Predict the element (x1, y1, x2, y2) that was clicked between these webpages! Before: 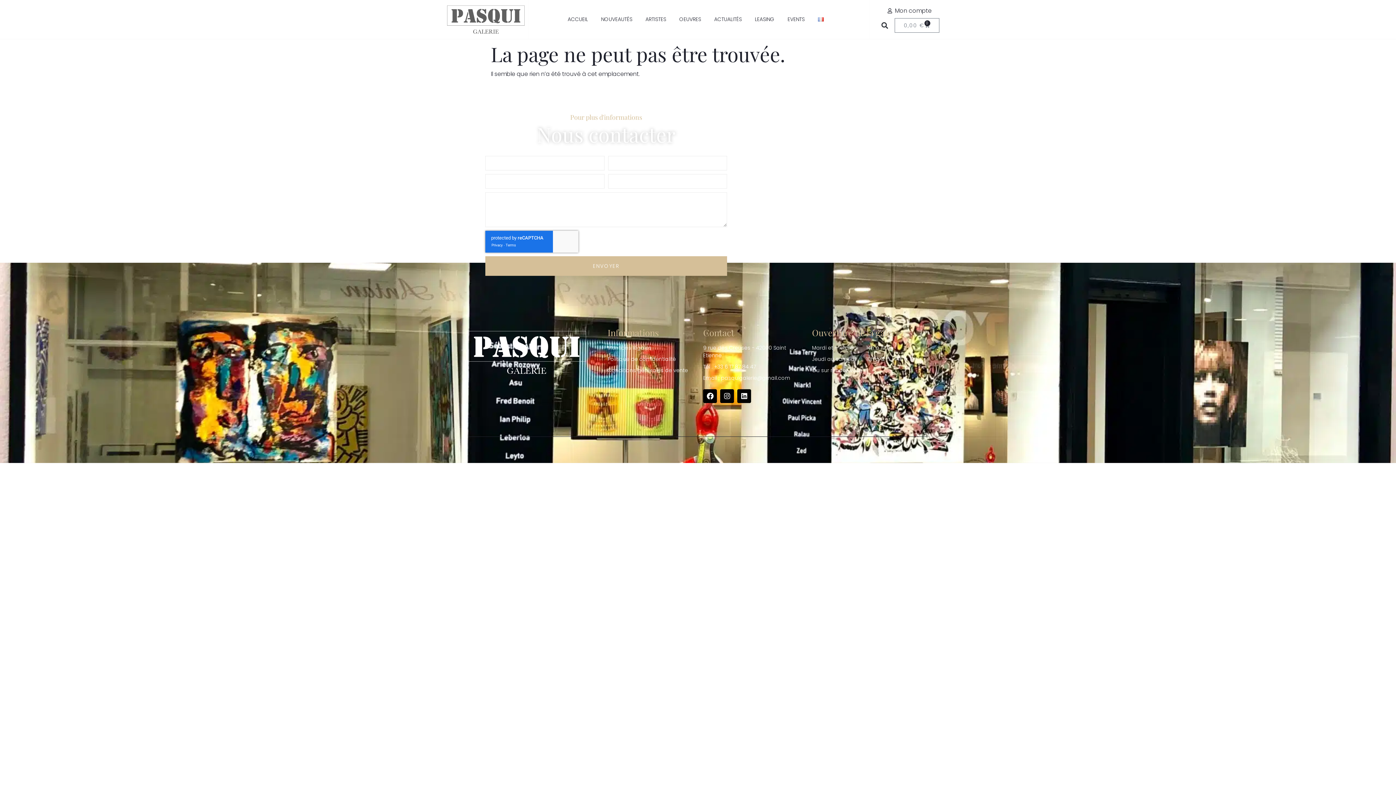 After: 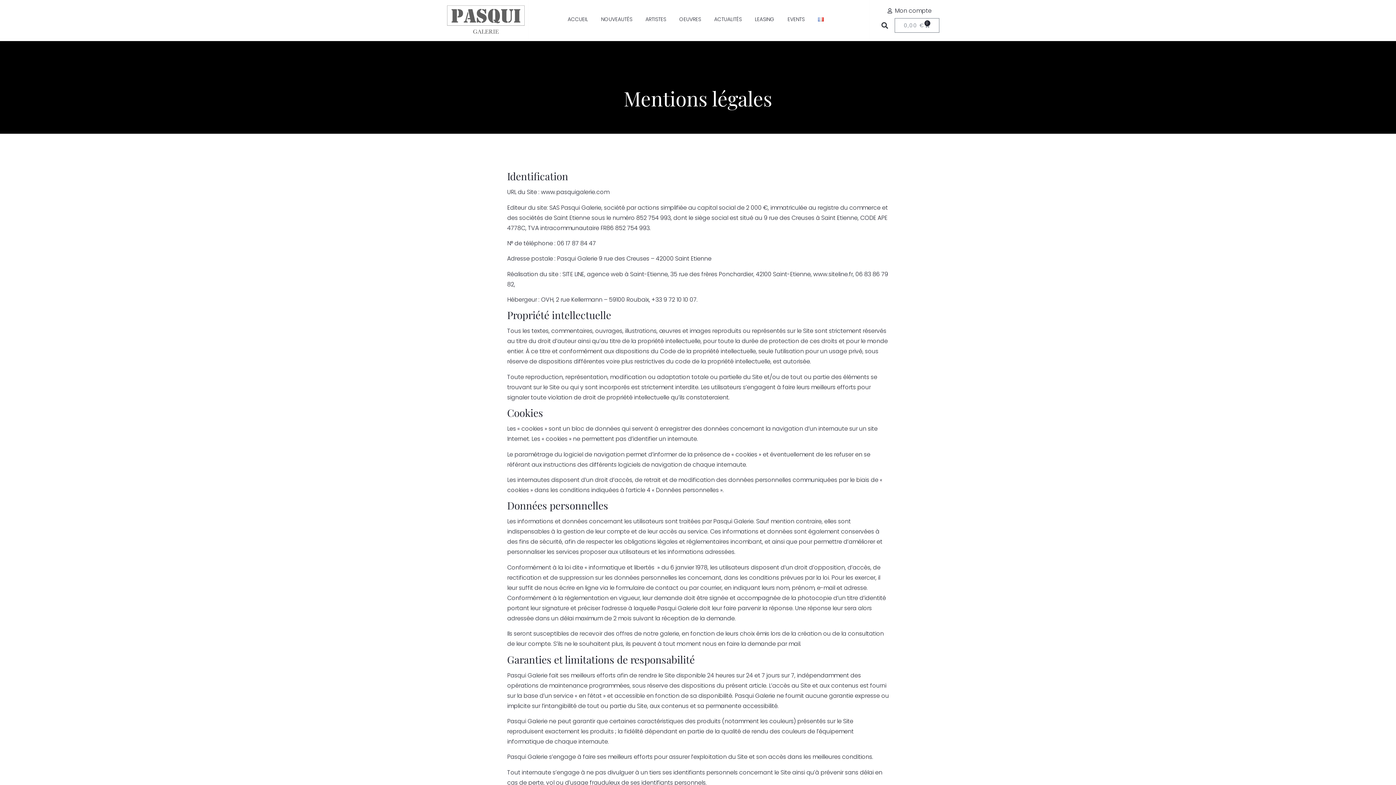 Action: label: Mentions légales bbox: (607, 344, 696, 351)